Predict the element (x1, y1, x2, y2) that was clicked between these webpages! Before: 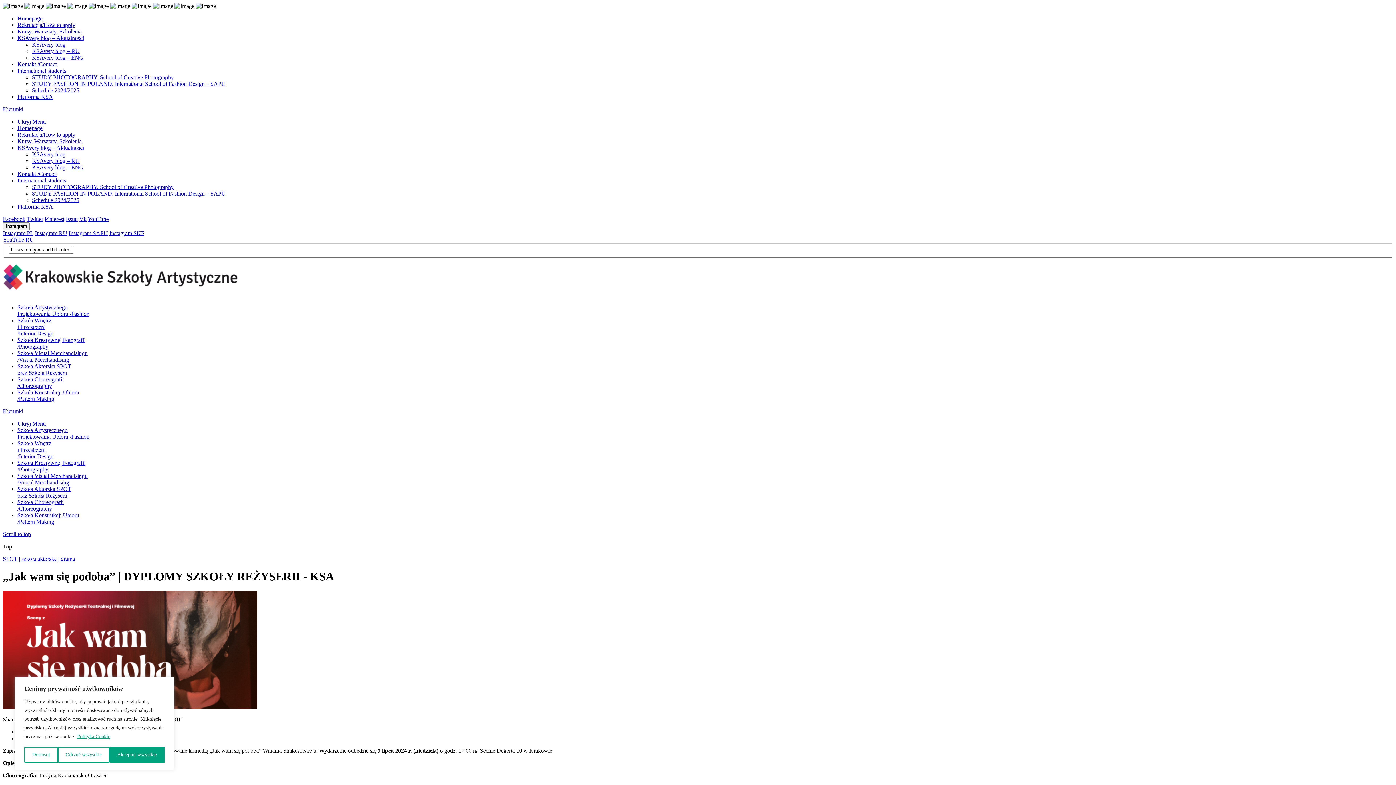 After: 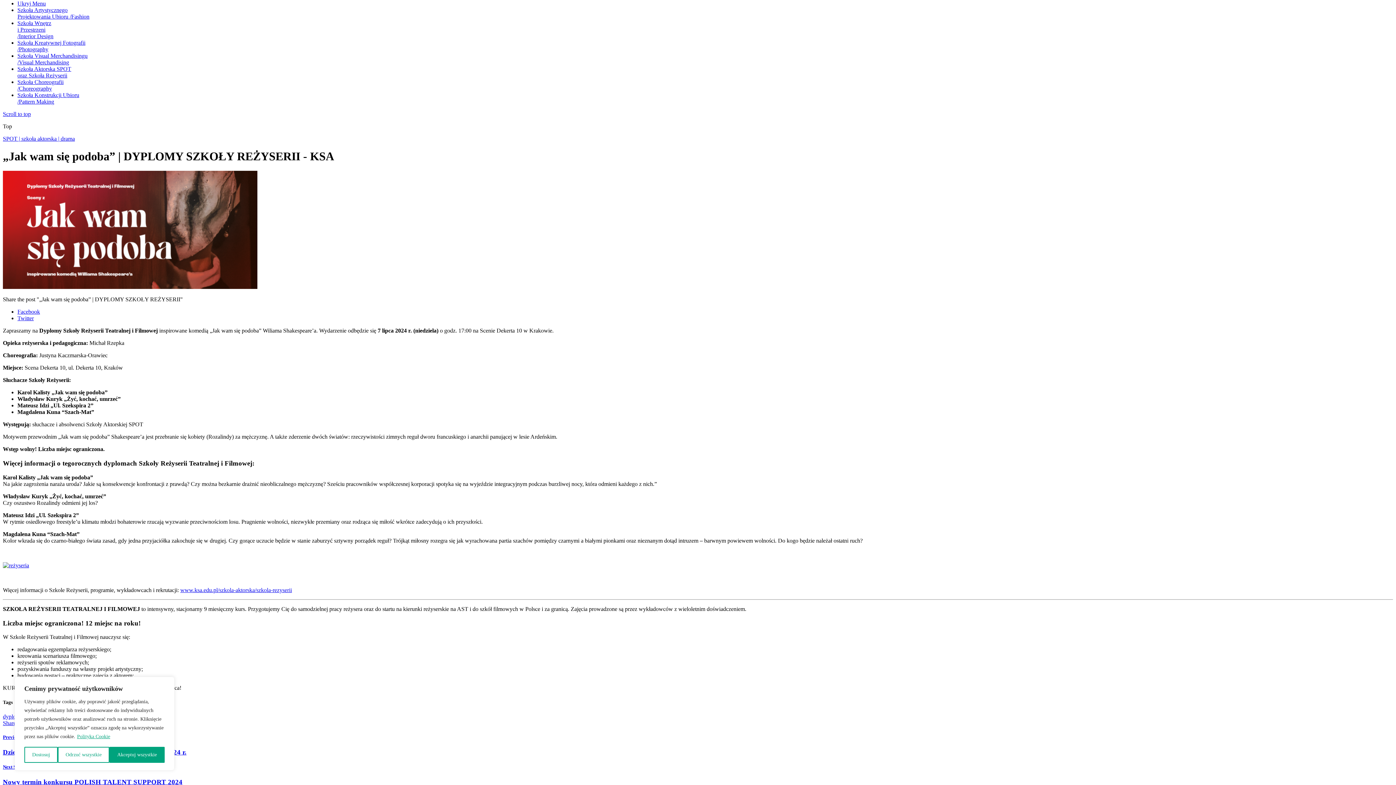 Action: bbox: (2, 408, 23, 414) label: Kierunki